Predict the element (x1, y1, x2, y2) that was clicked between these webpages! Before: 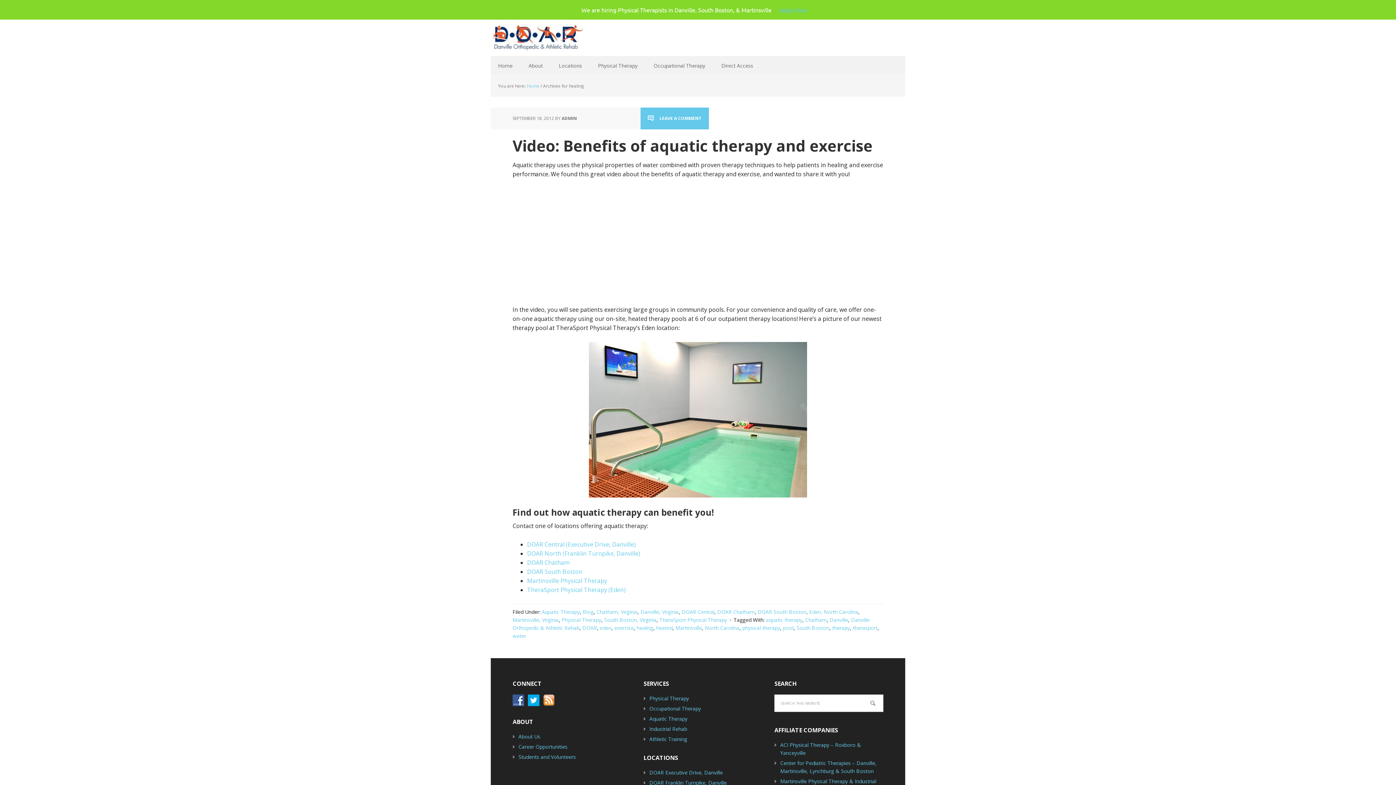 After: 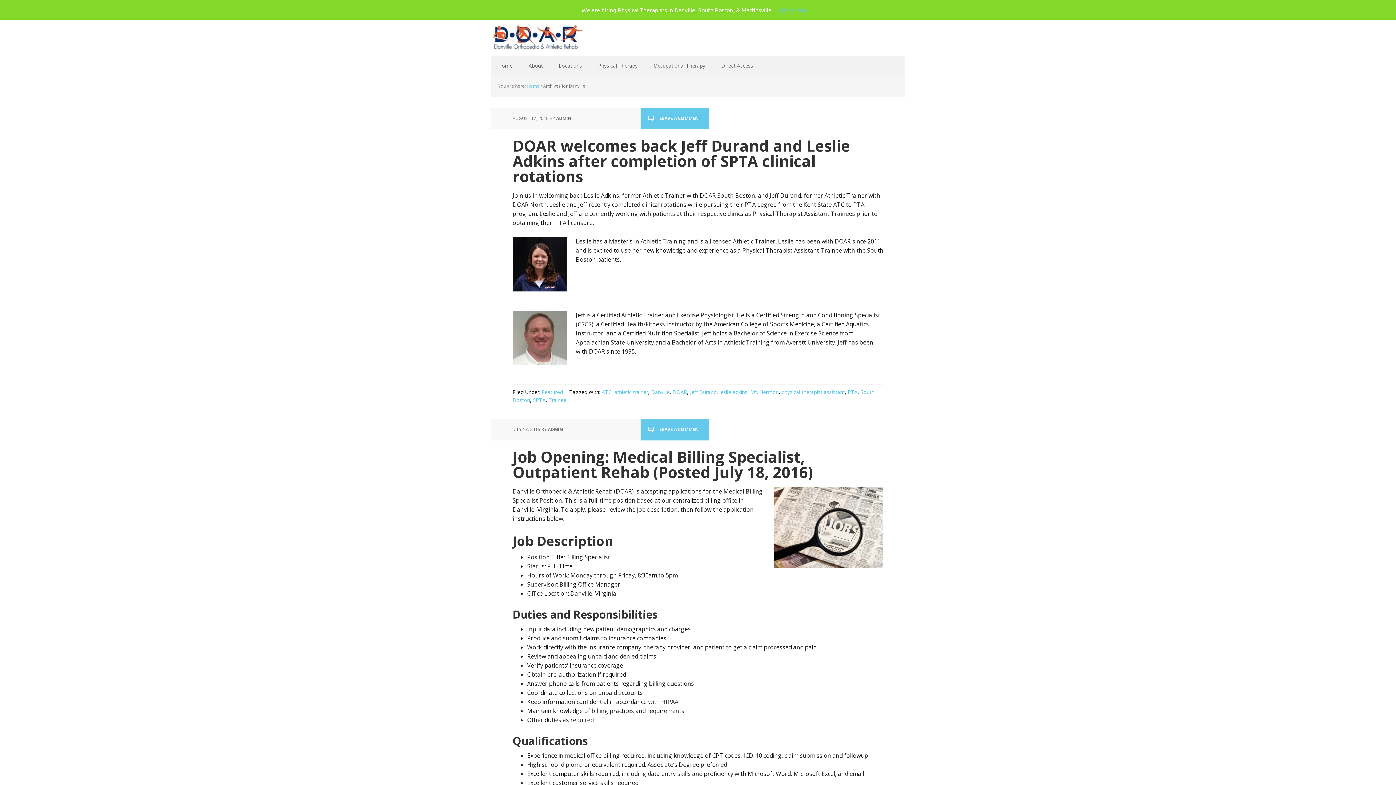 Action: label: Danville bbox: (829, 616, 848, 623)